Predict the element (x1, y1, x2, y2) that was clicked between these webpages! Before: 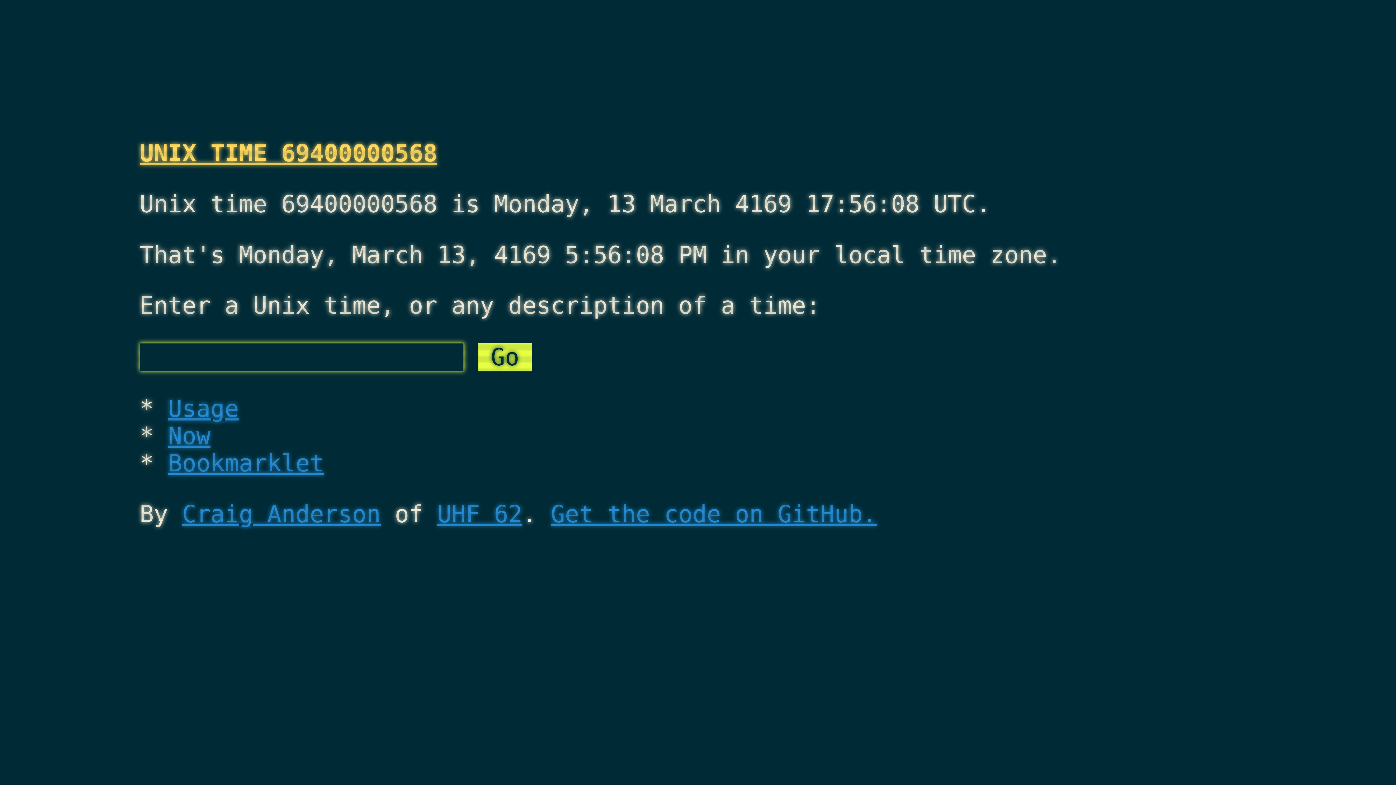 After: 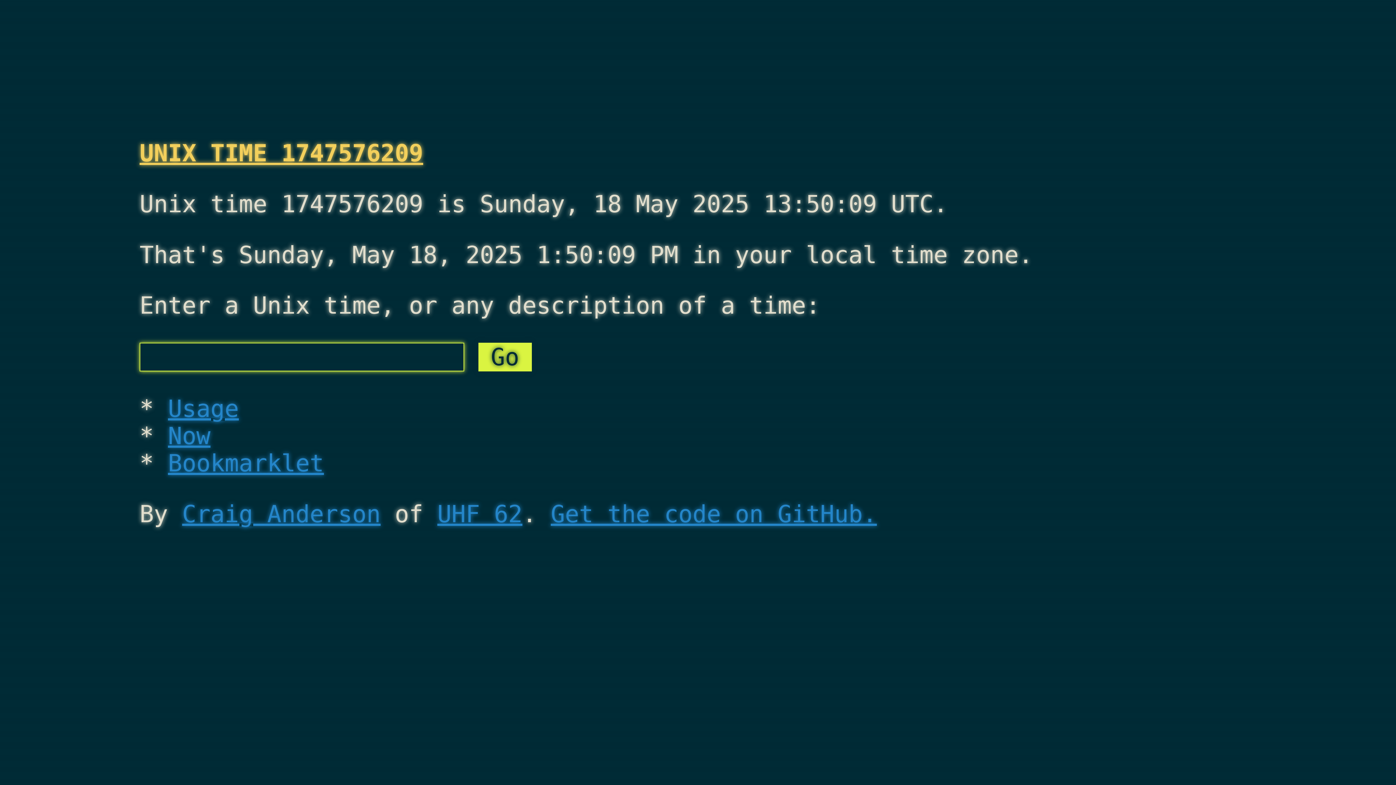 Action: label: Now bbox: (168, 422, 210, 449)